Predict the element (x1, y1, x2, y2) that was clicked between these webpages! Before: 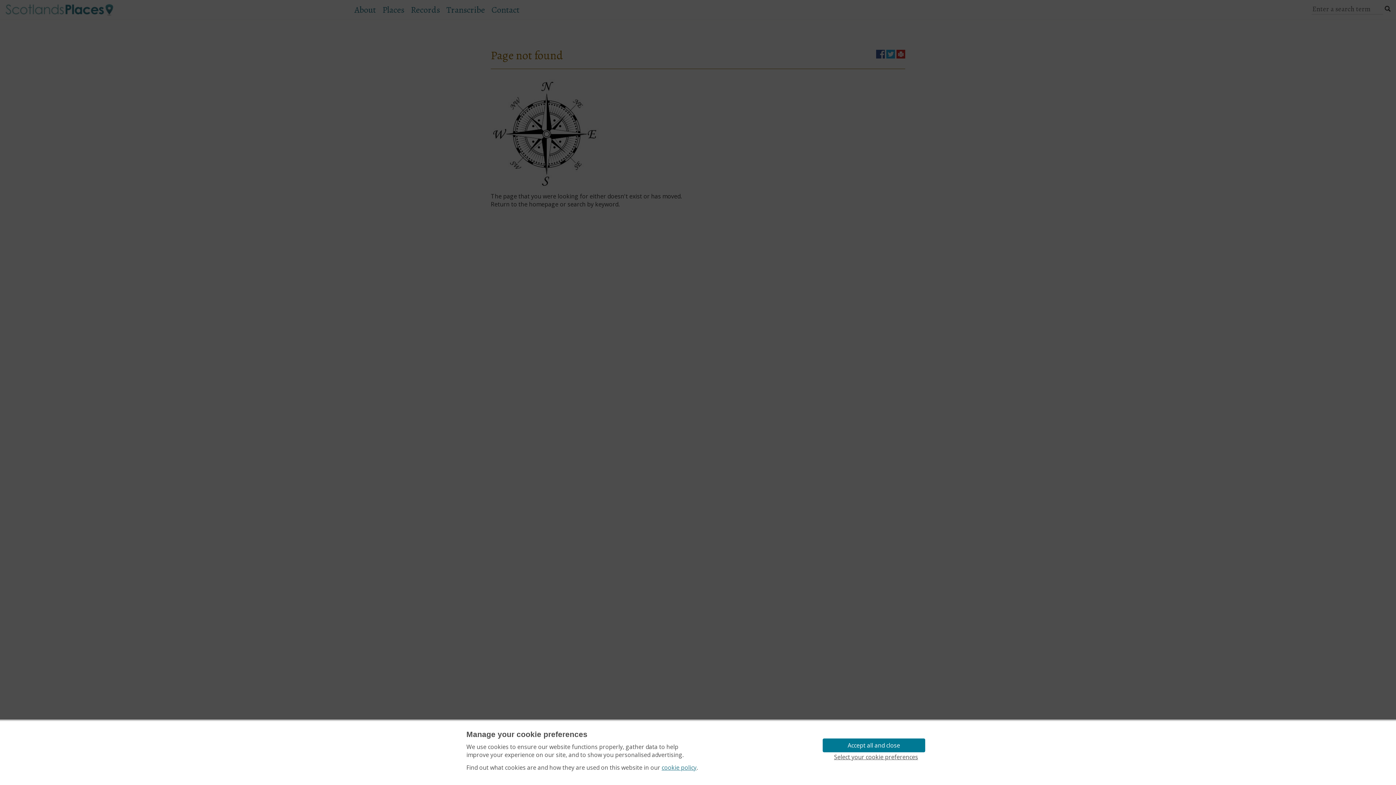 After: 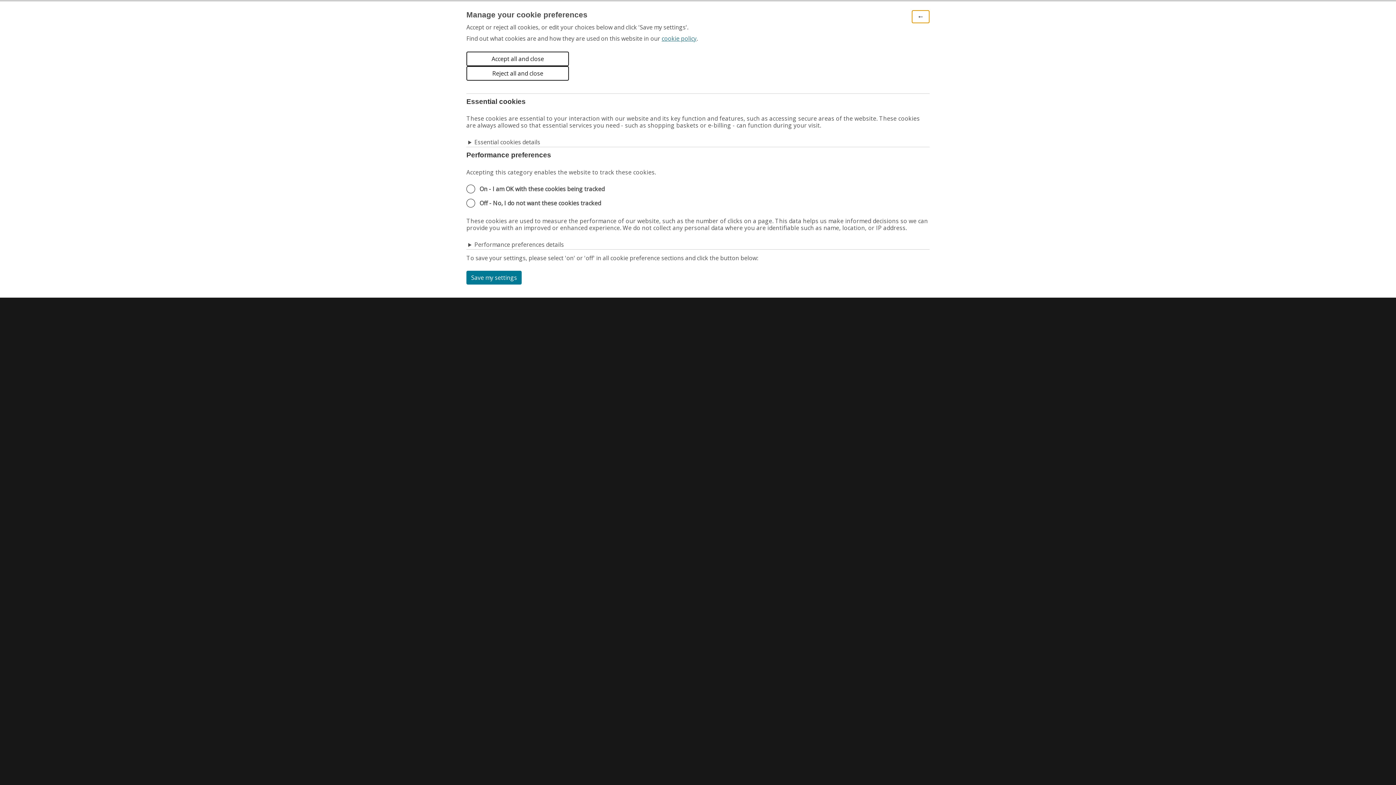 Action: label: Select your cookie preferences bbox: (822, 752, 929, 762)